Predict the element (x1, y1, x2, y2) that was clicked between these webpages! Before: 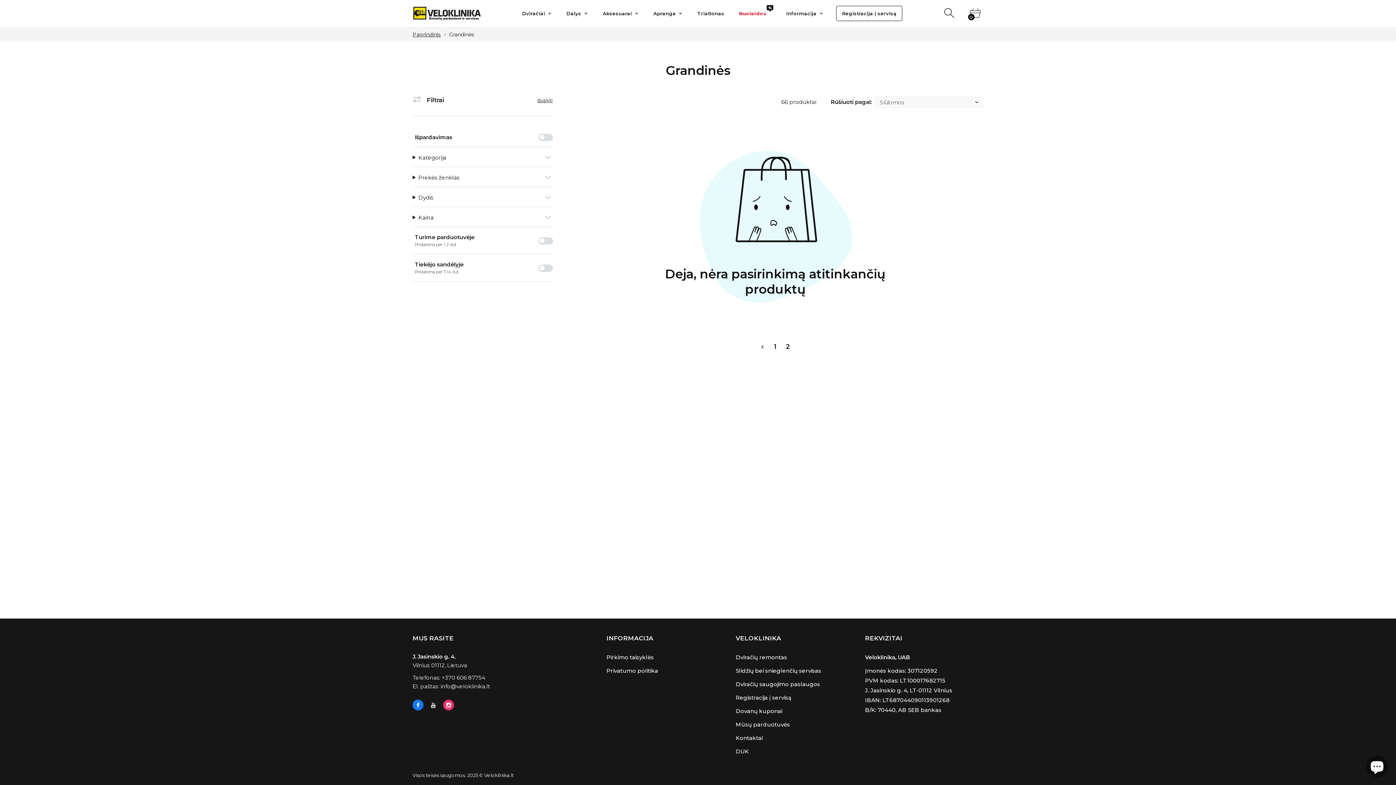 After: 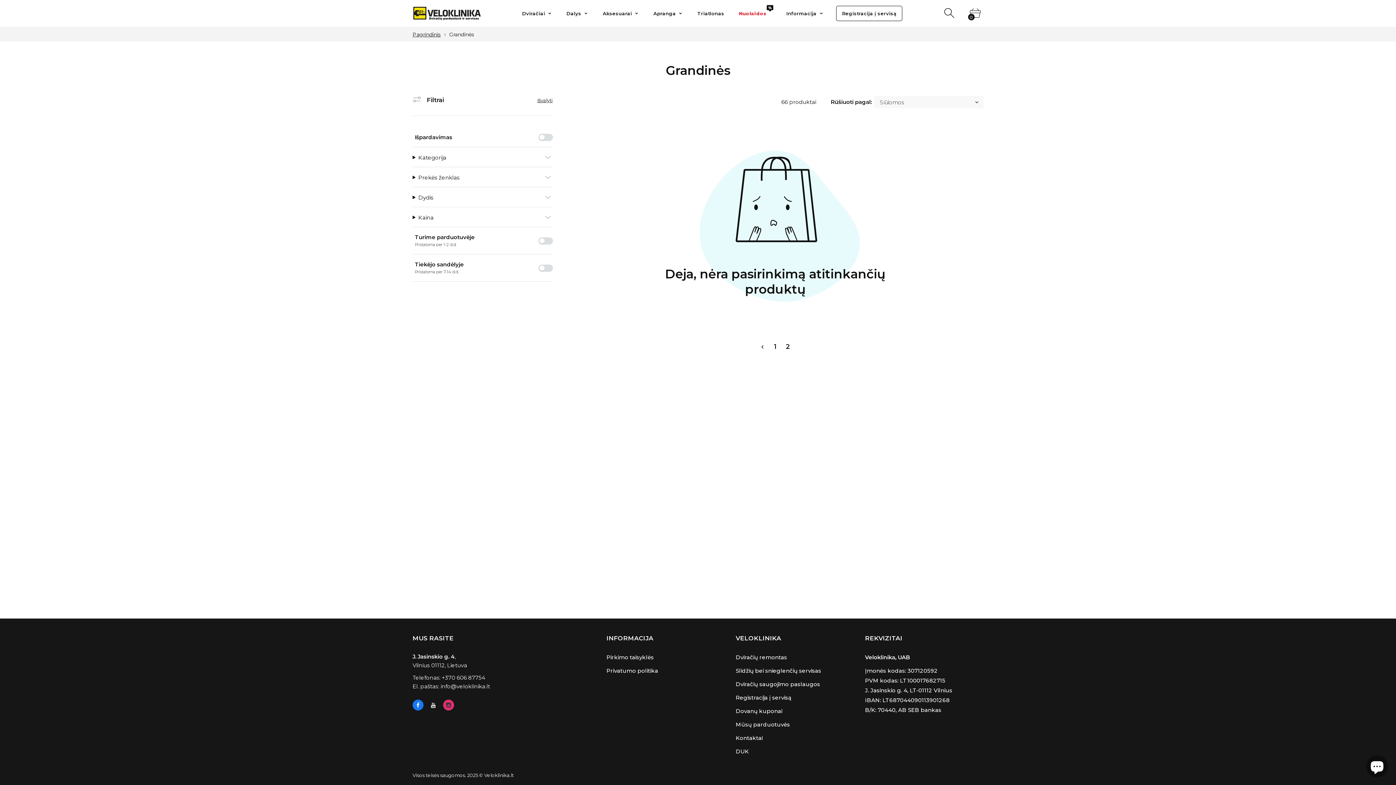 Action: bbox: (443, 700, 454, 710)